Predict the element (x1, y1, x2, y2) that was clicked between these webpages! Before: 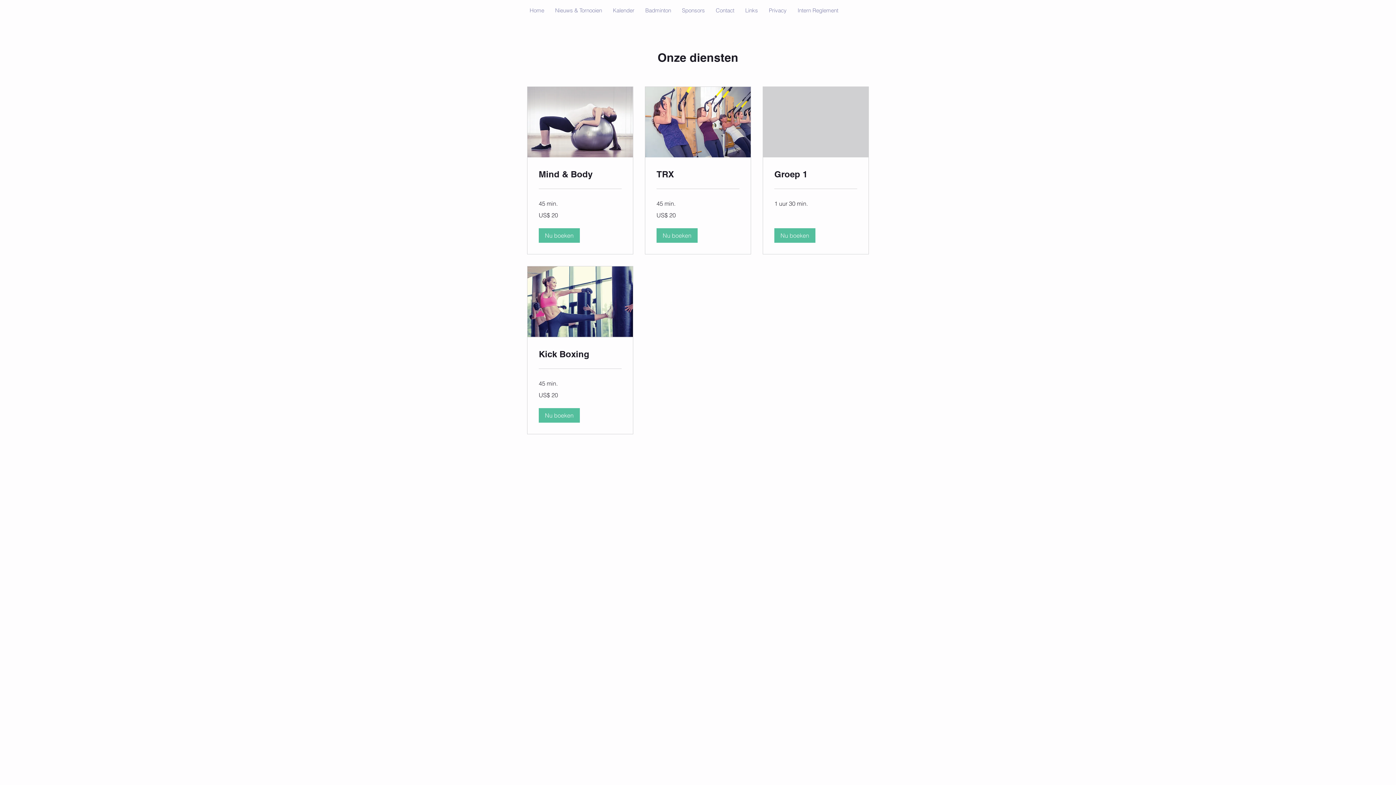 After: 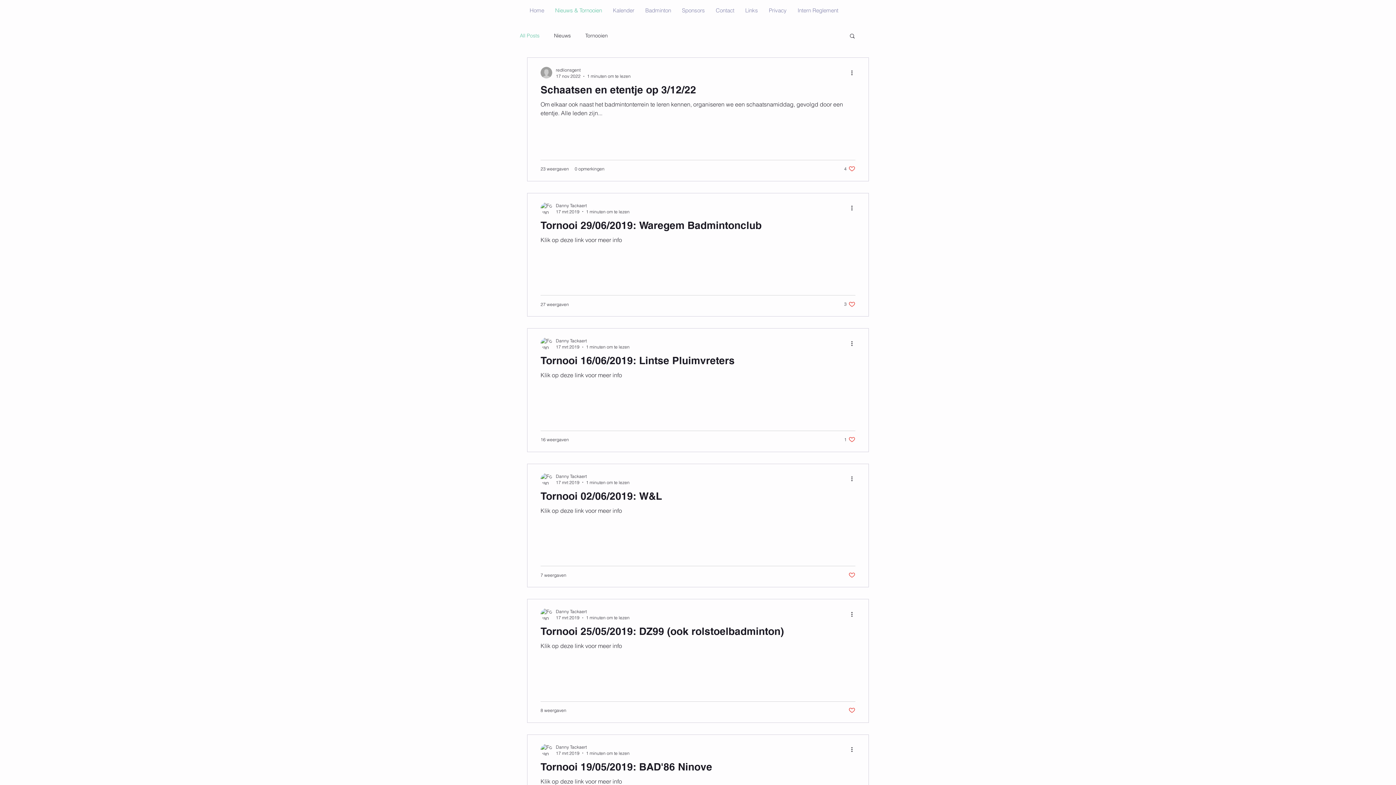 Action: bbox: (549, 3, 607, 17) label: Nieuws & Tornooien